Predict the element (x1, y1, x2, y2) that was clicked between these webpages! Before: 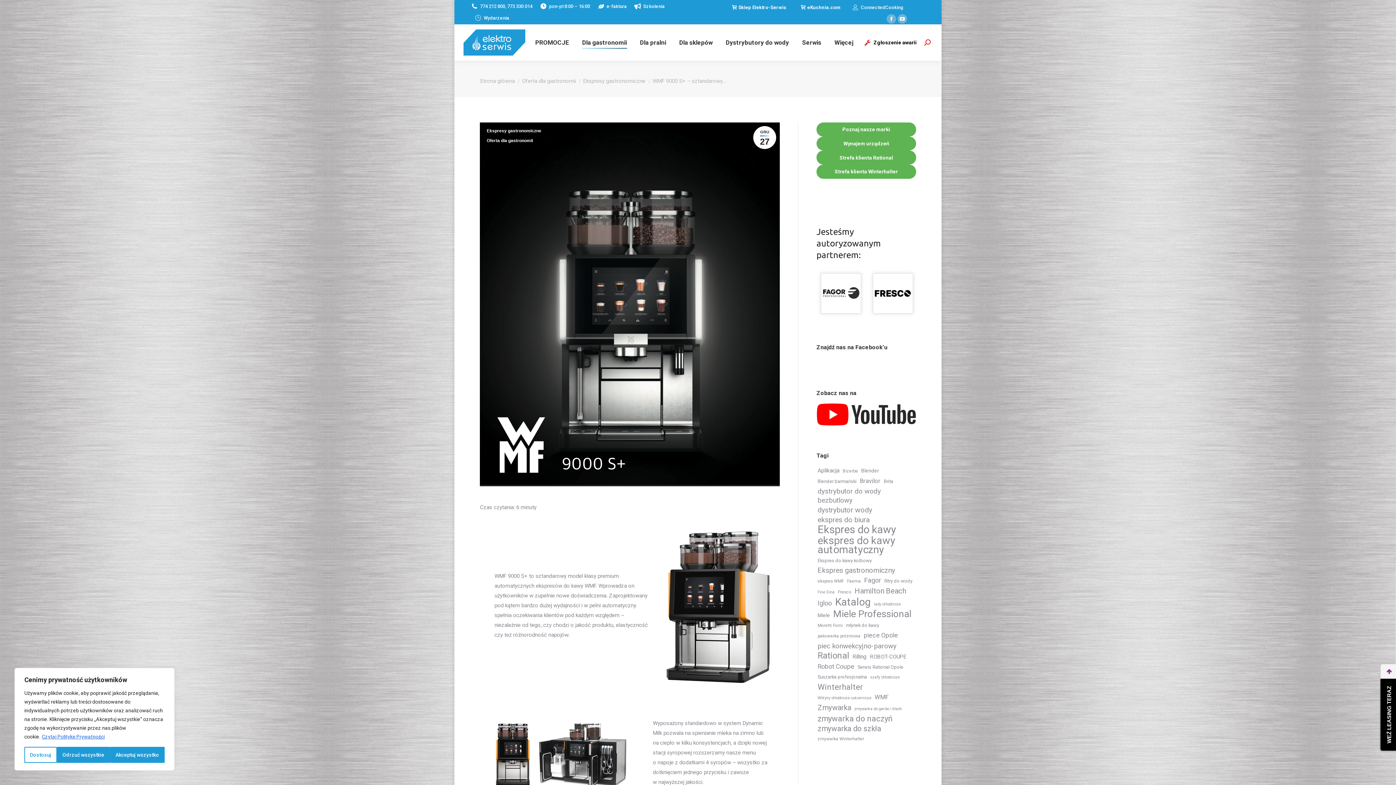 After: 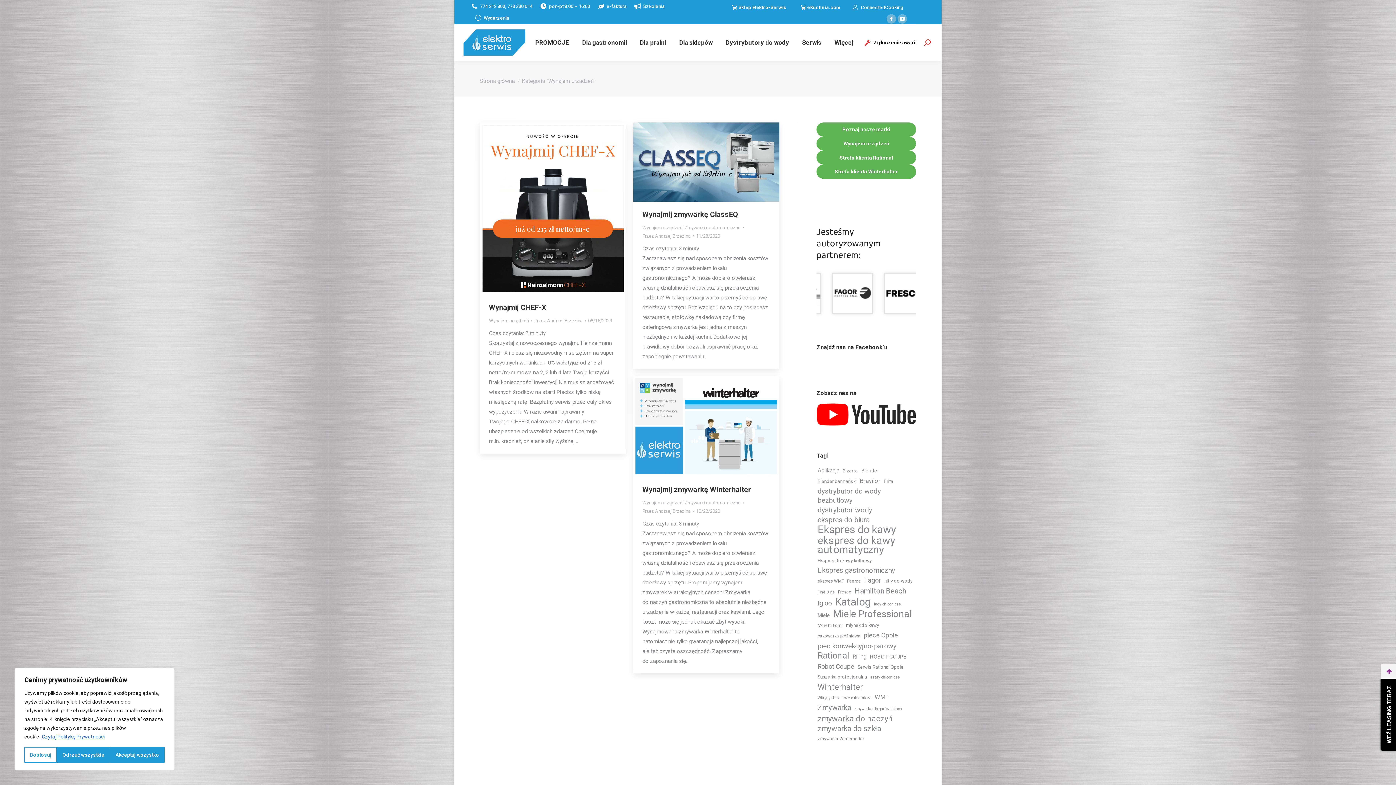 Action: label: Wynajem urządzeń bbox: (816, 136, 916, 150)